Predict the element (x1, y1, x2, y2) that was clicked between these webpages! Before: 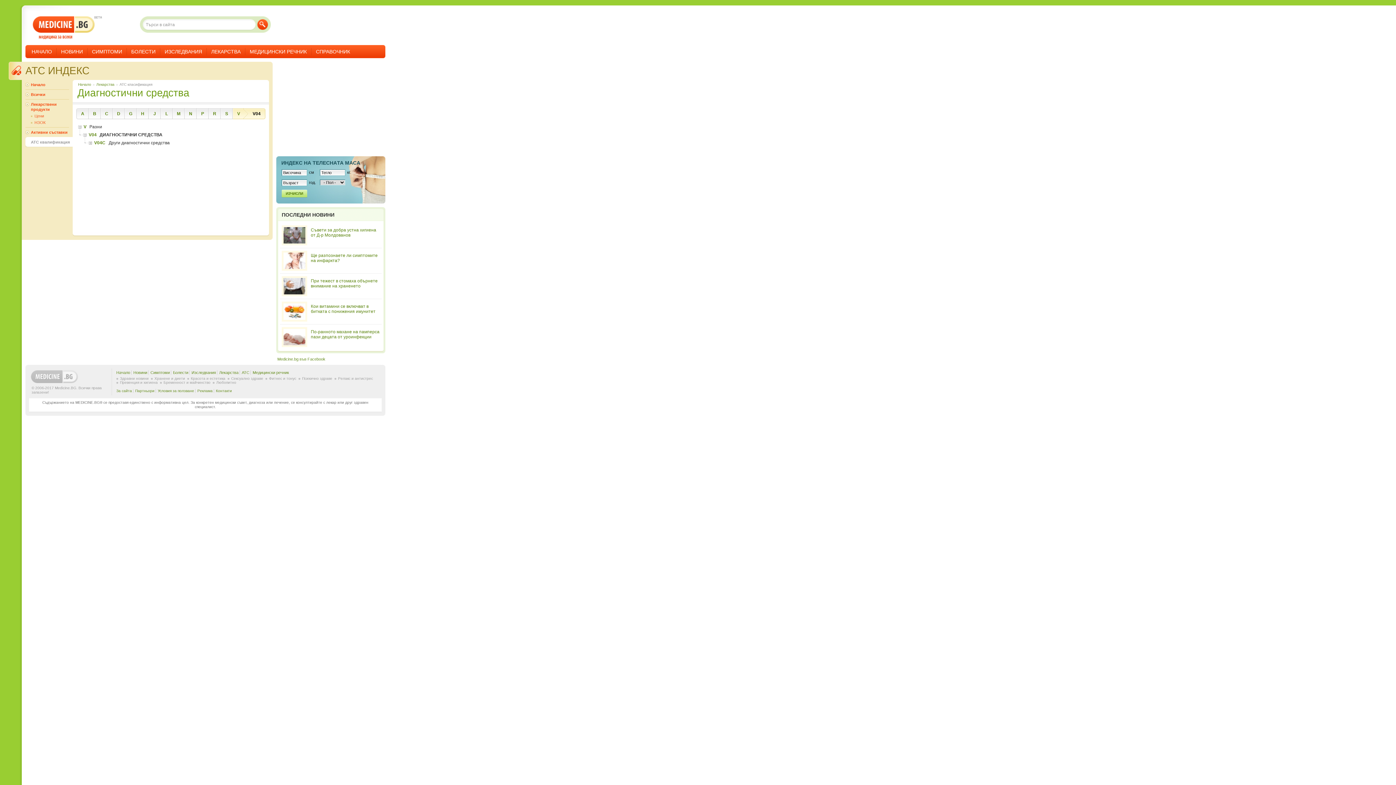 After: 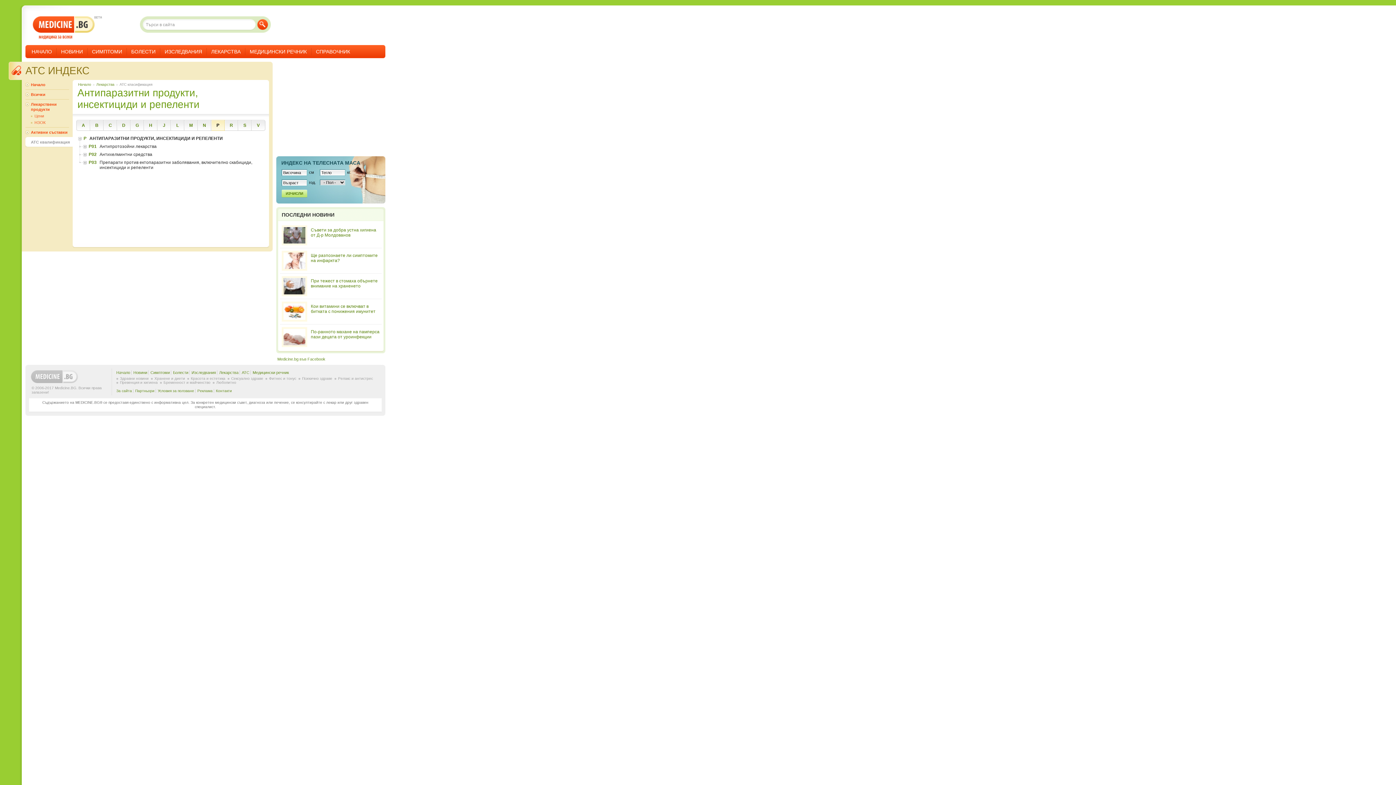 Action: label: P bbox: (197, 108, 209, 119)